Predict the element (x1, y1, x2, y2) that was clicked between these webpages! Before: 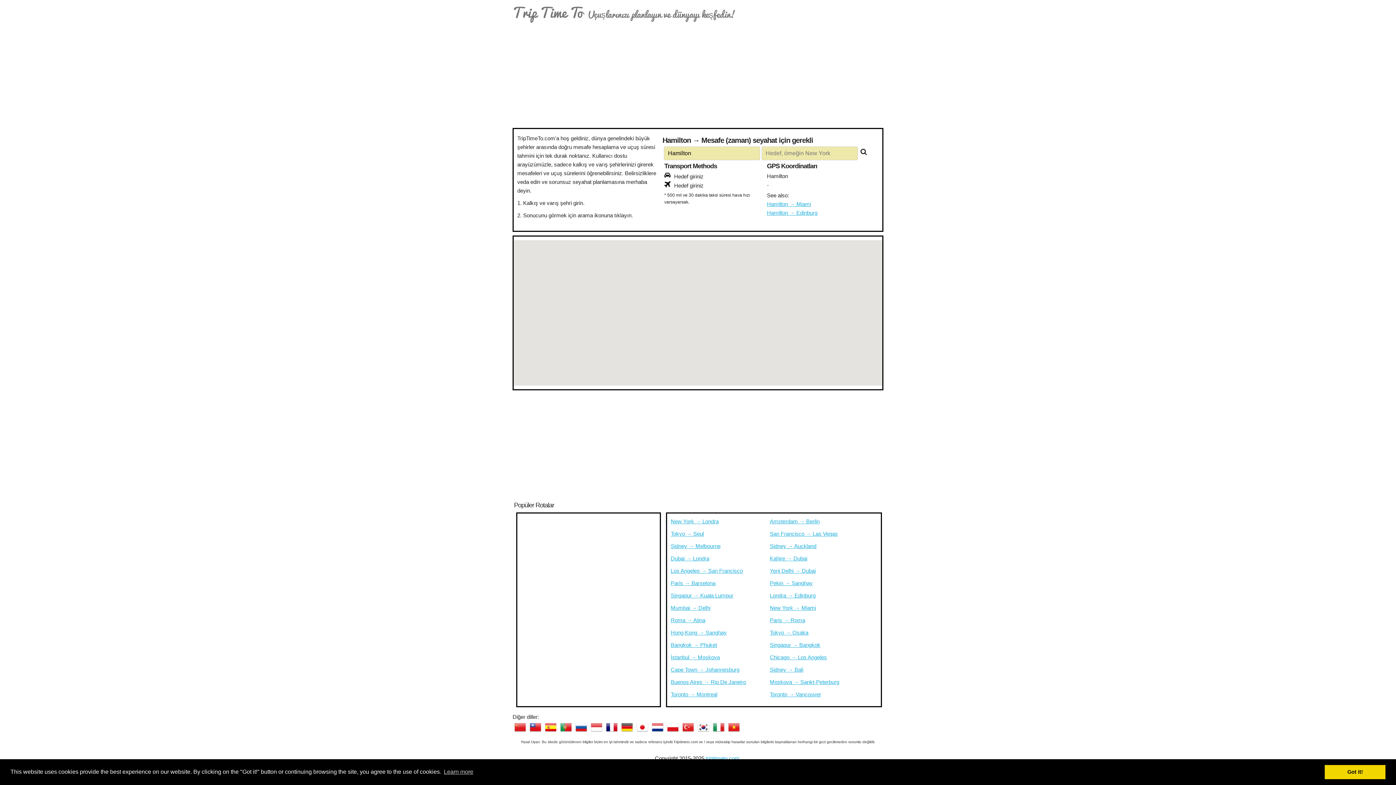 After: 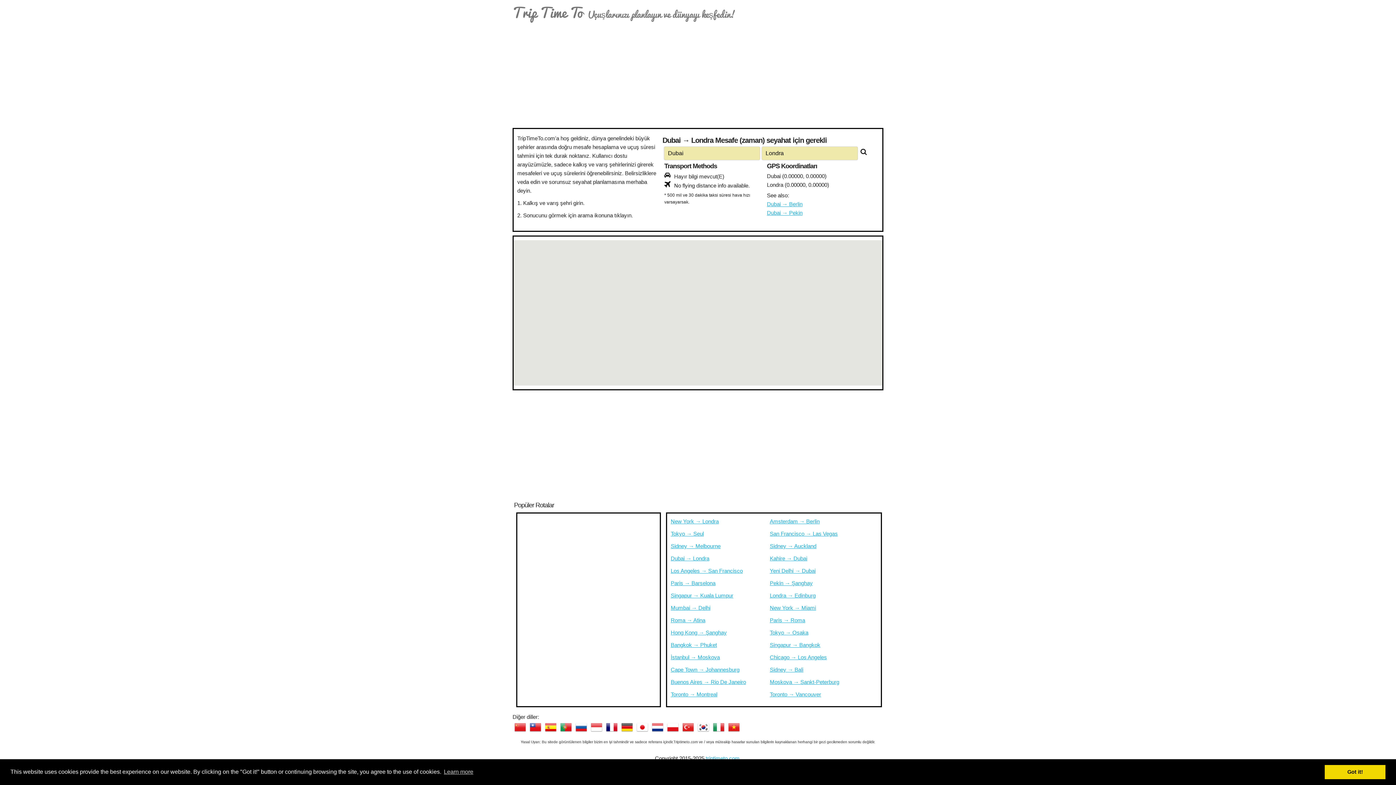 Action: bbox: (670, 555, 709, 561) label: Dubai → Londra